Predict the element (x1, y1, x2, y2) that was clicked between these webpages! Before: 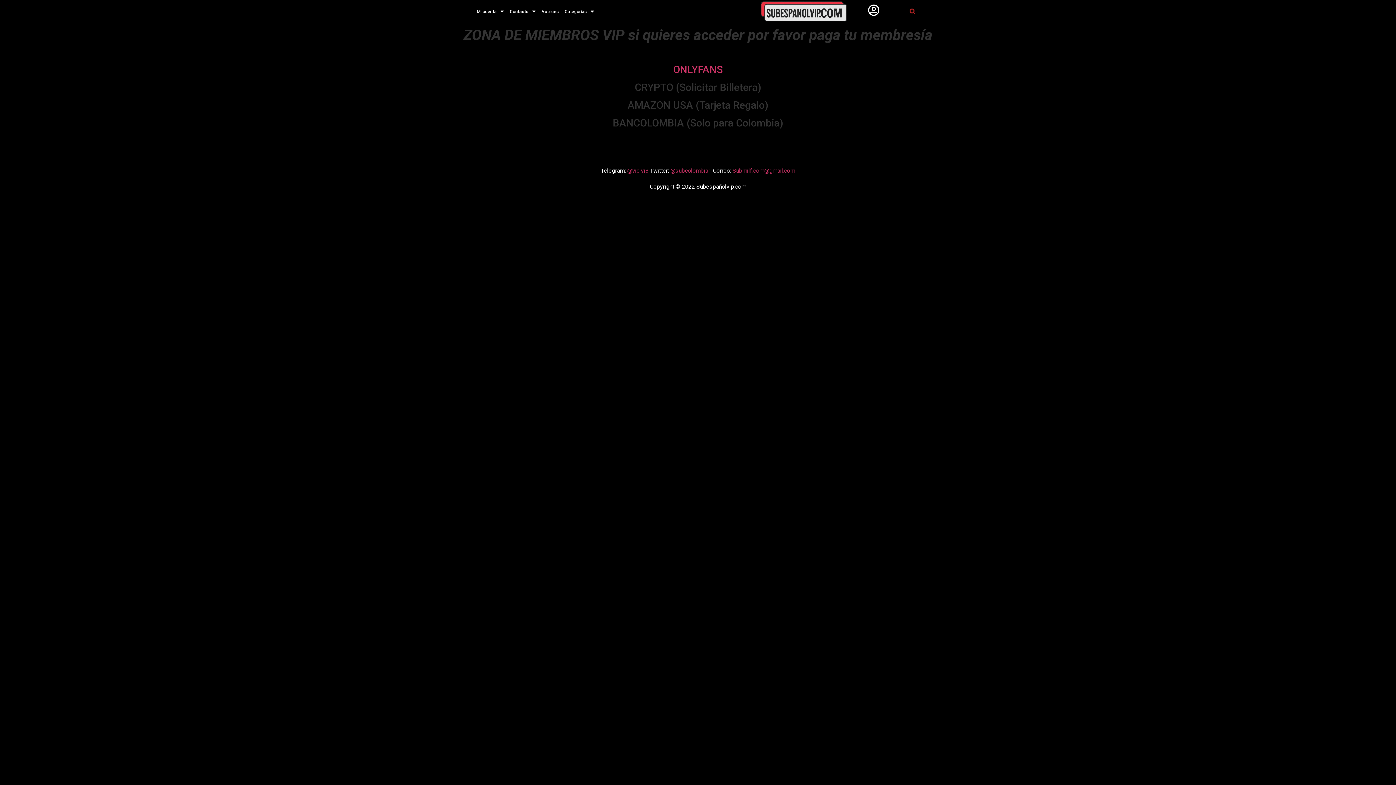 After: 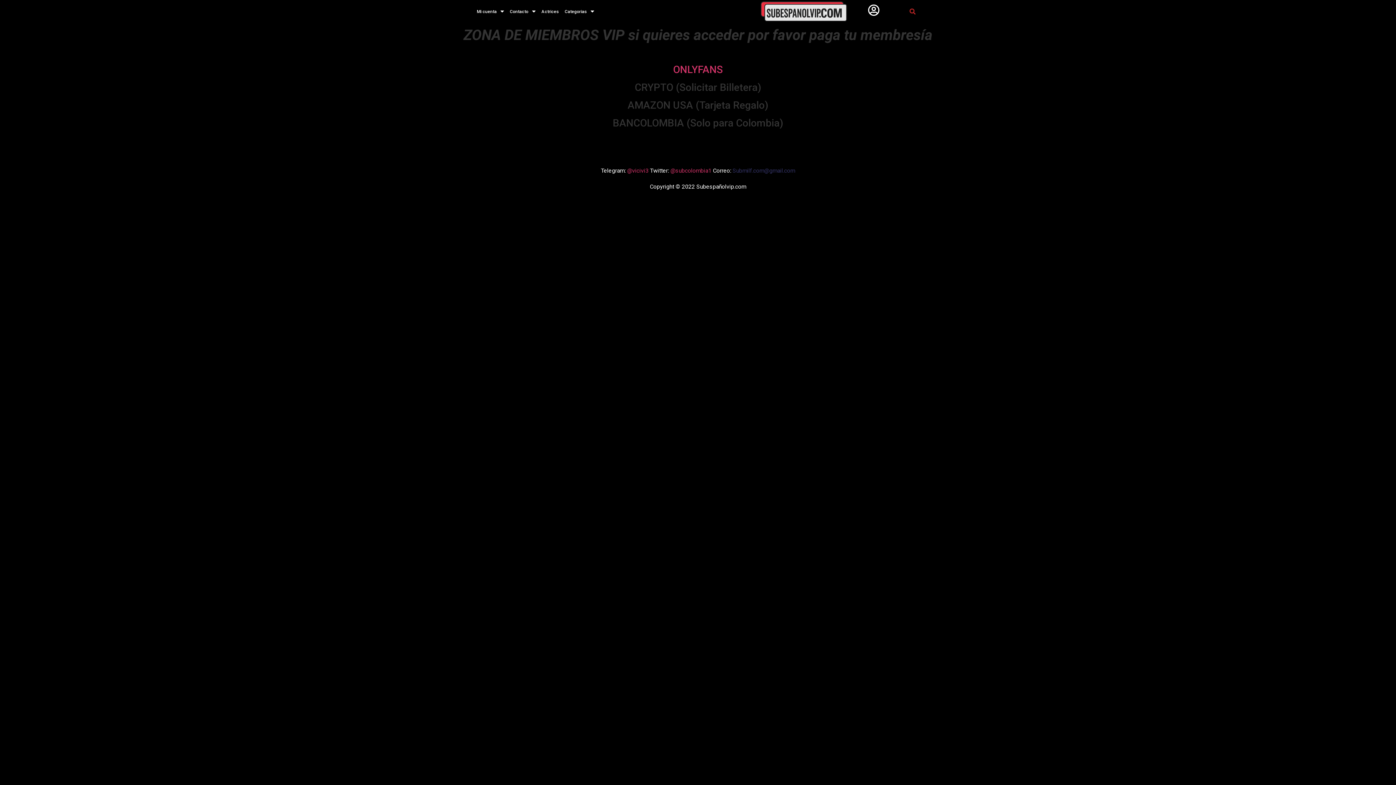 Action: bbox: (732, 167, 795, 174) label: Submilf.com@gmail.com